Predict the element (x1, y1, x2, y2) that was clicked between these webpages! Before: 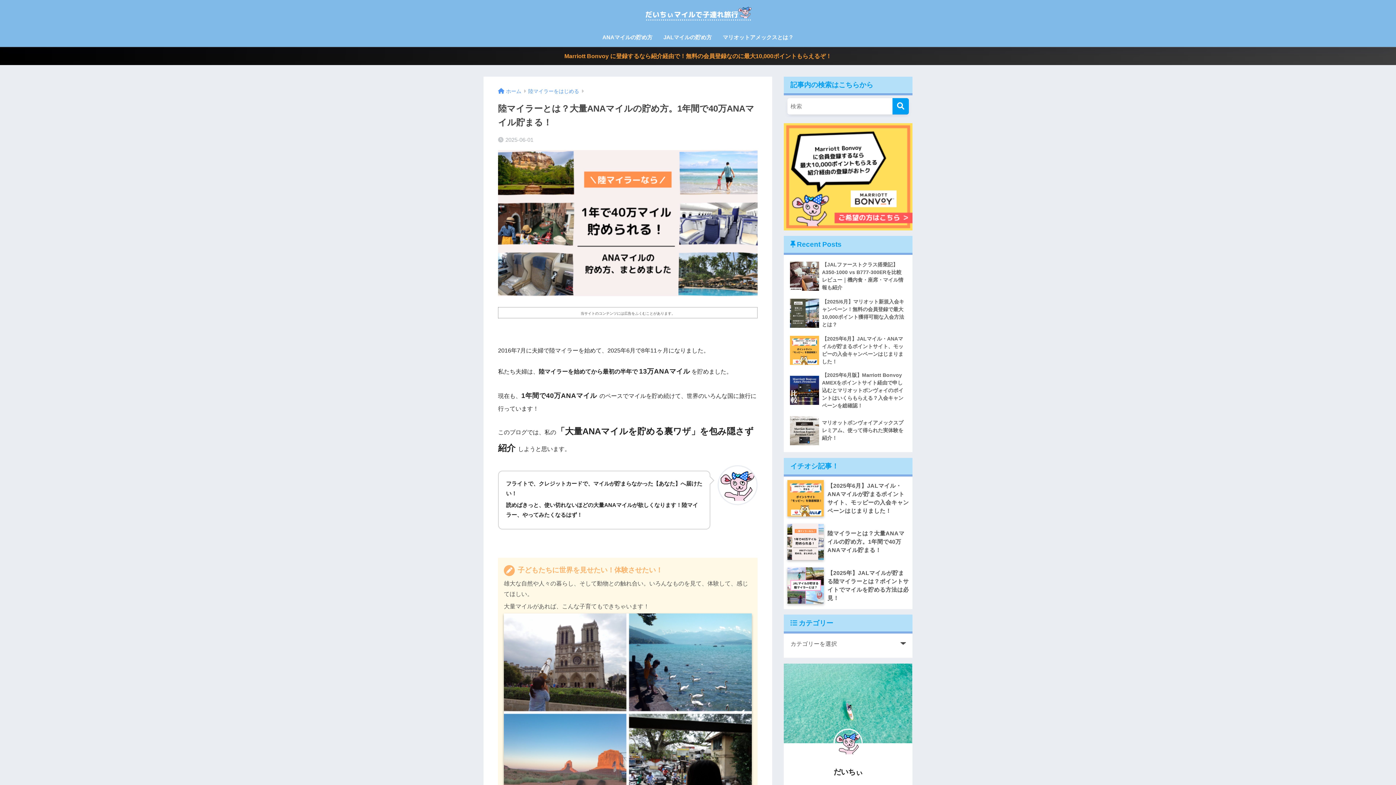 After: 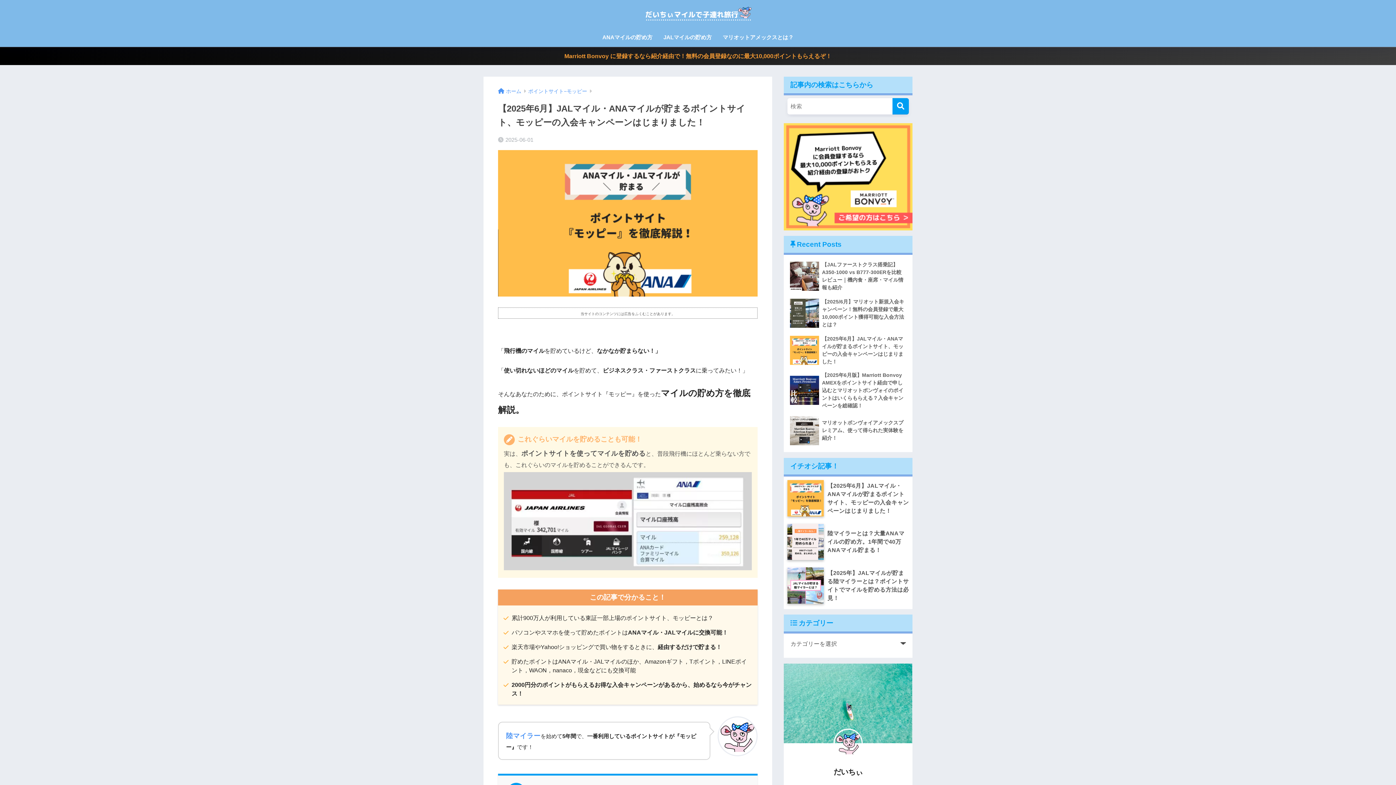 Action: label: 	【2025年6月】JALマイル・ANAマイルが貯まるポイントサイト、モッピーの入会キャンペーンはじまりました！ bbox: (784, 476, 912, 520)